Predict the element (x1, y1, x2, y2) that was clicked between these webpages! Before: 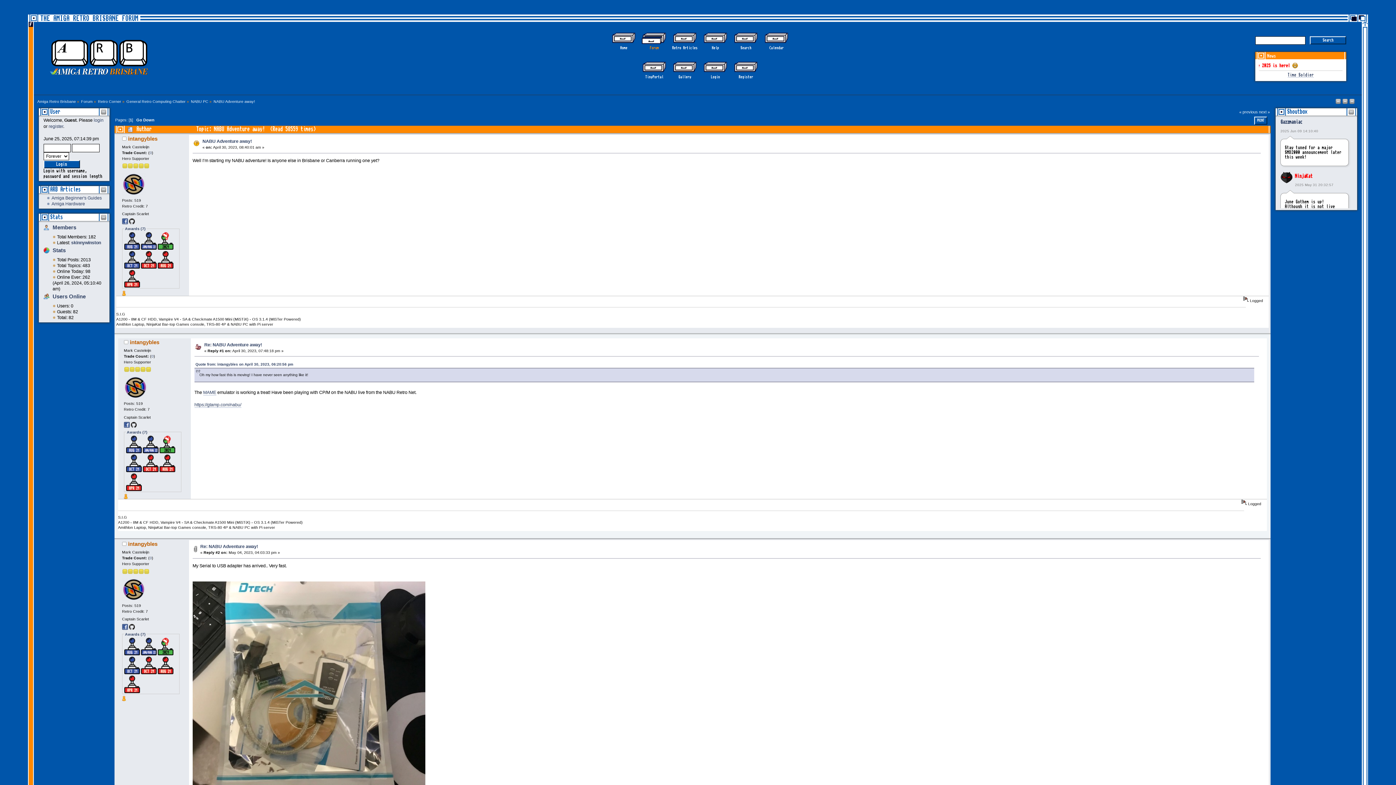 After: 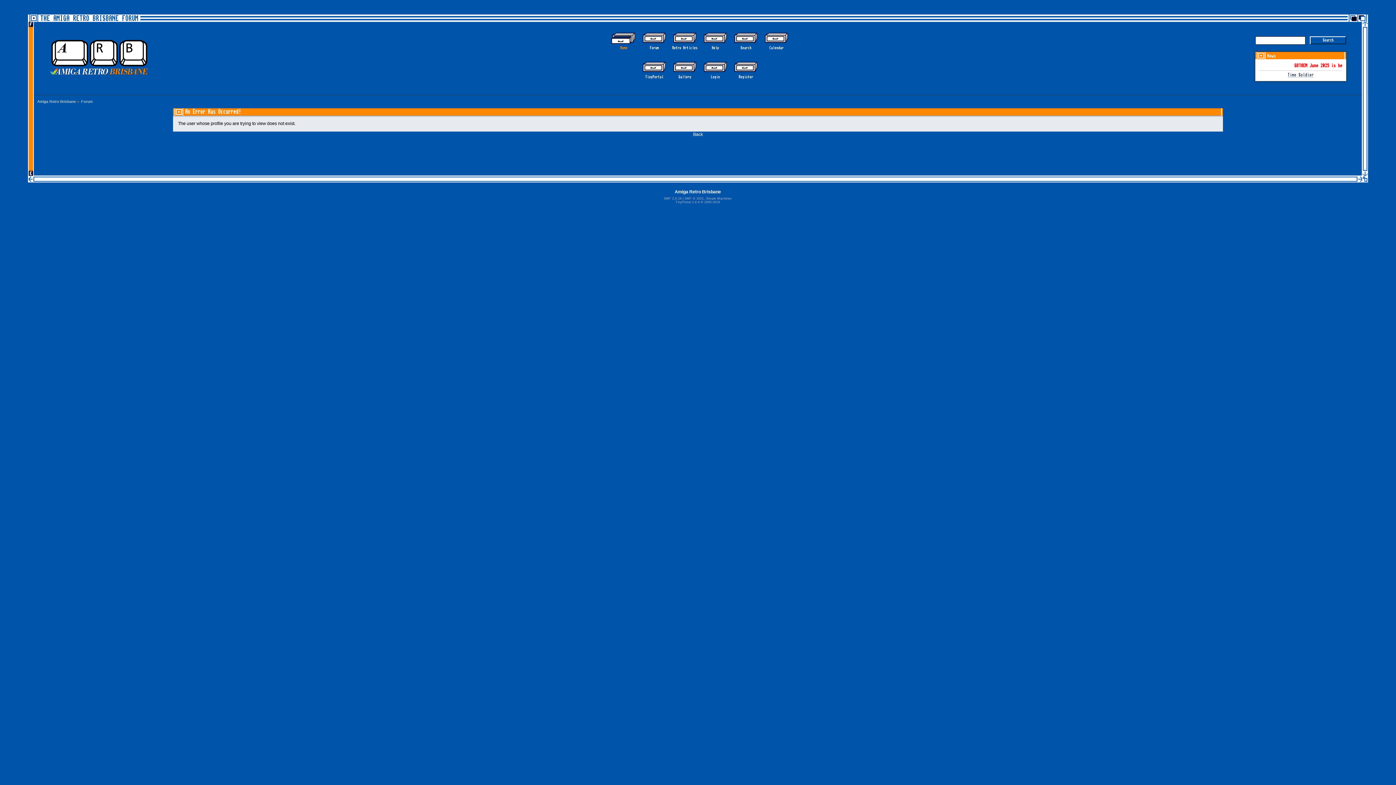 Action: bbox: (157, 265, 173, 269)